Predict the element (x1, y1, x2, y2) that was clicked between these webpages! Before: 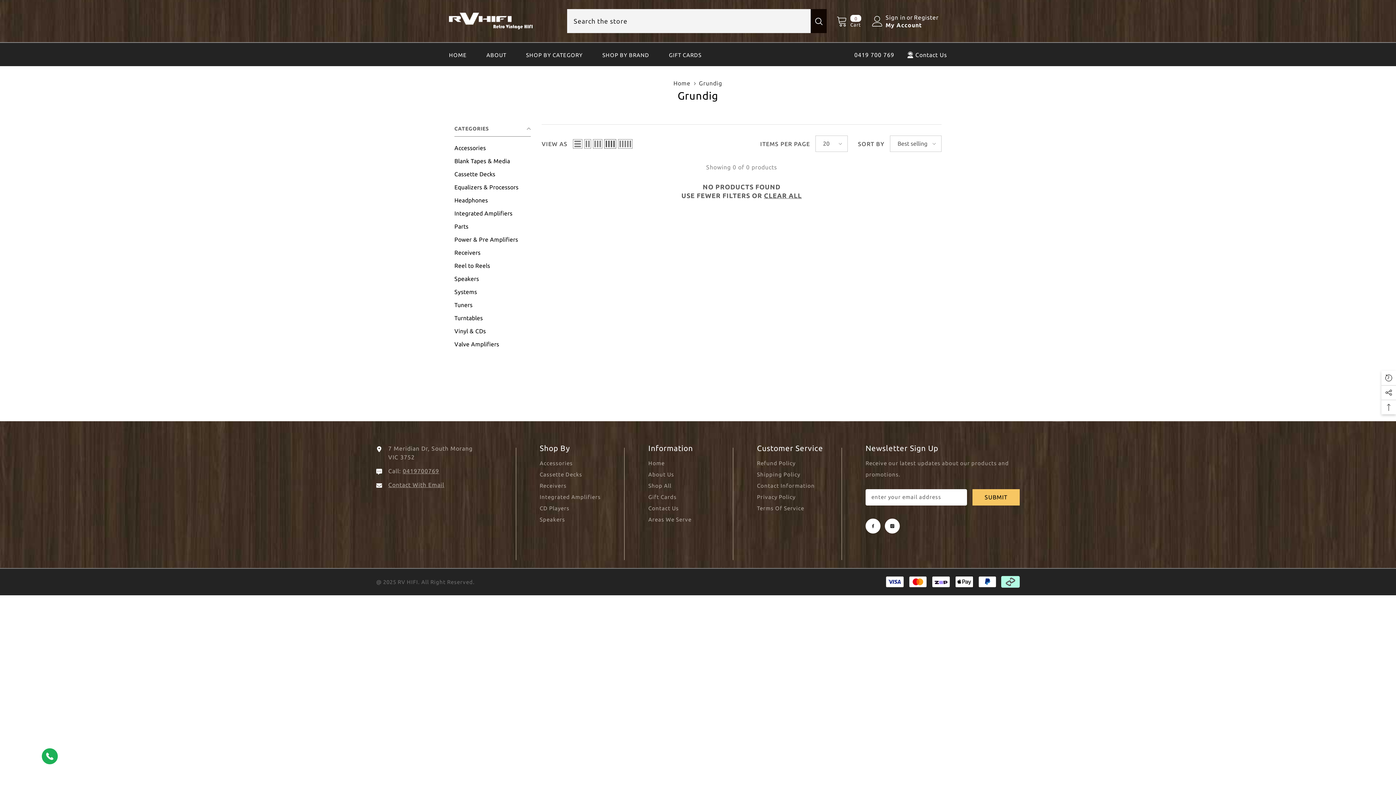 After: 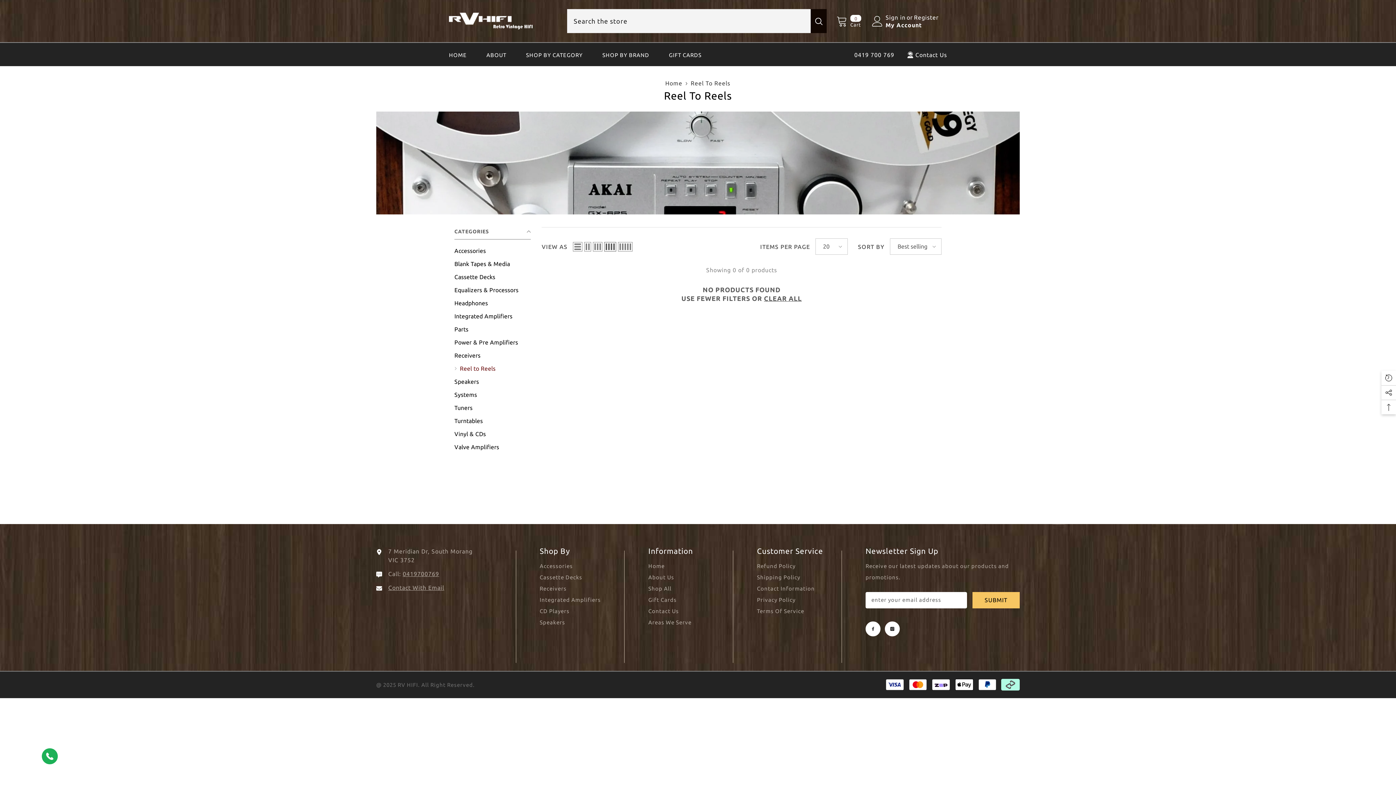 Action: bbox: (454, 259, 490, 272) label: link